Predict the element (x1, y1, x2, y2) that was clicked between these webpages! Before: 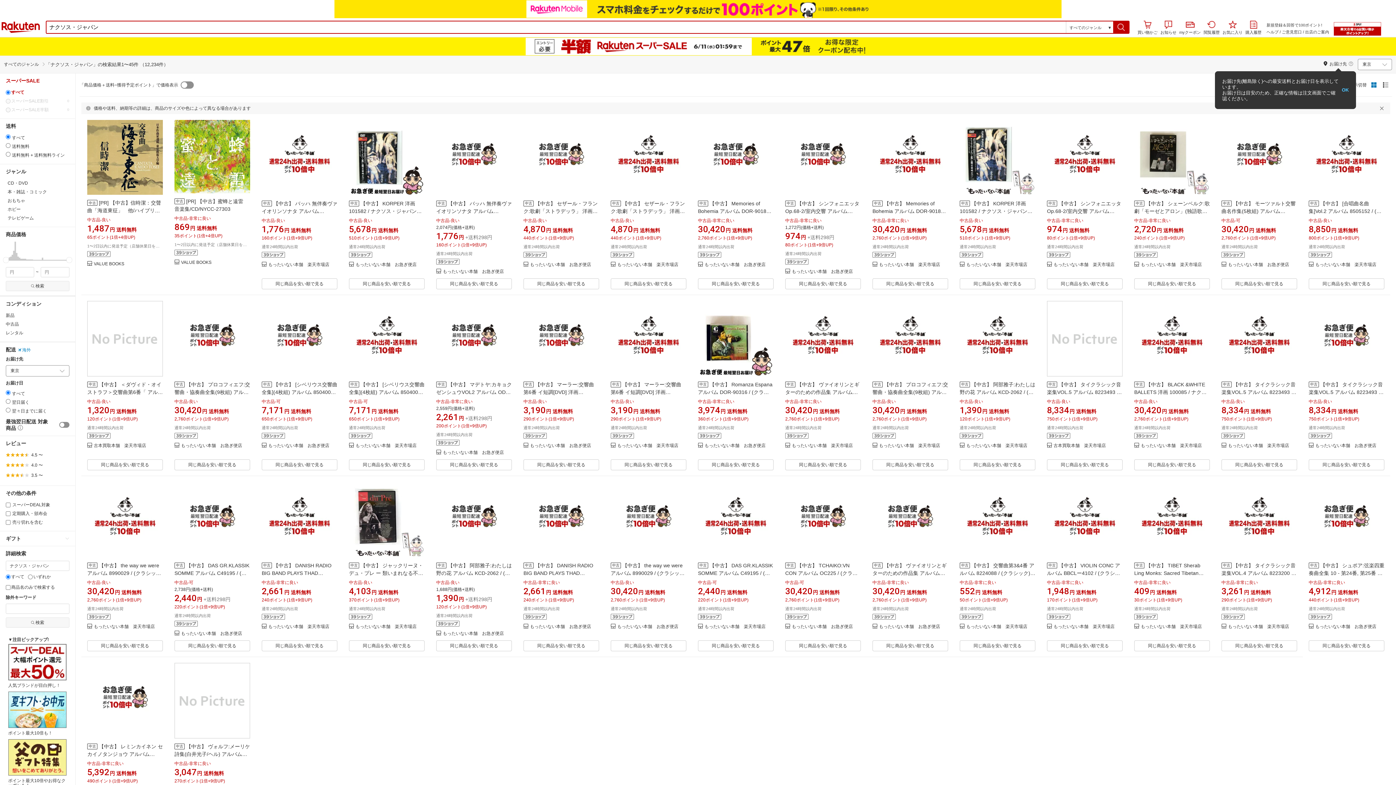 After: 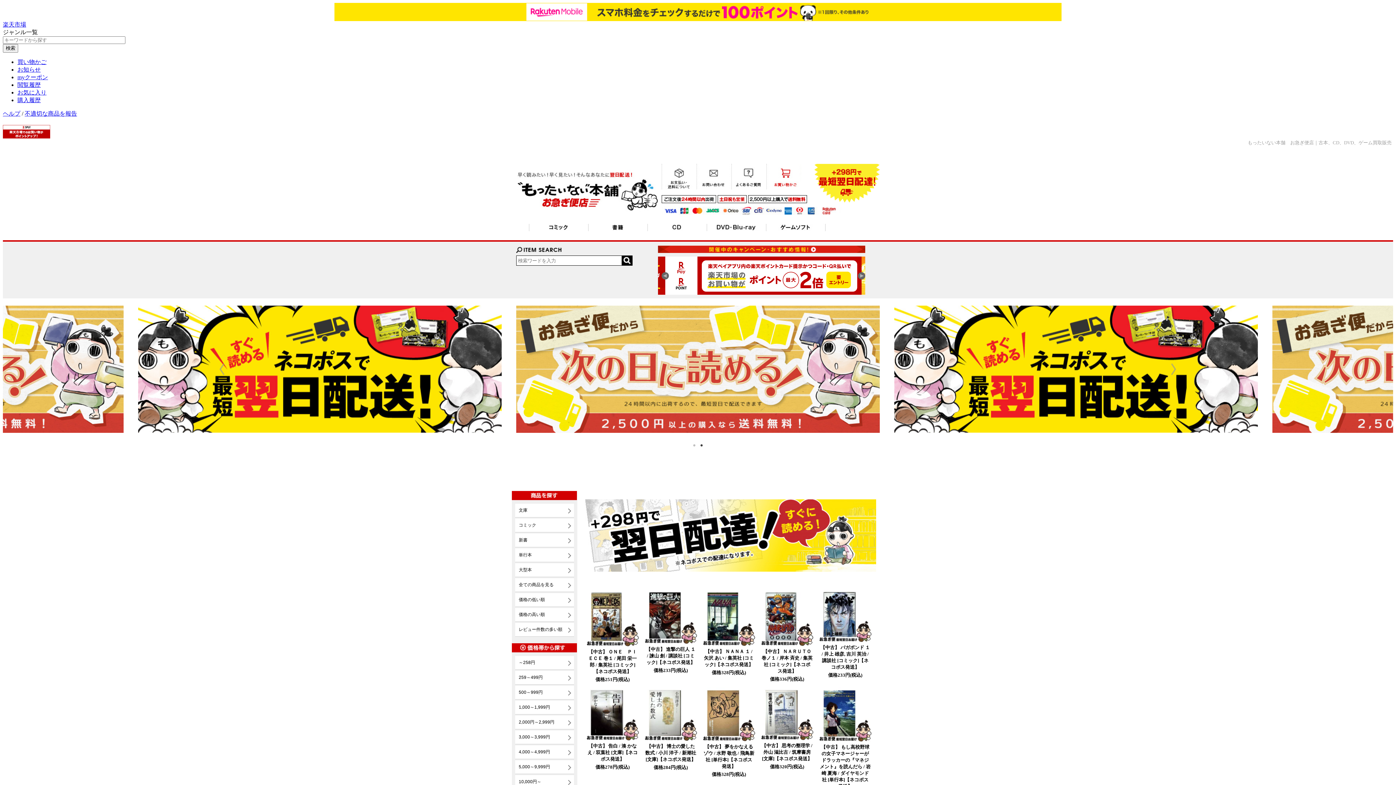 Action: label: もったいない本舗　お急ぎ便店 bbox: (181, 613, 242, 618)